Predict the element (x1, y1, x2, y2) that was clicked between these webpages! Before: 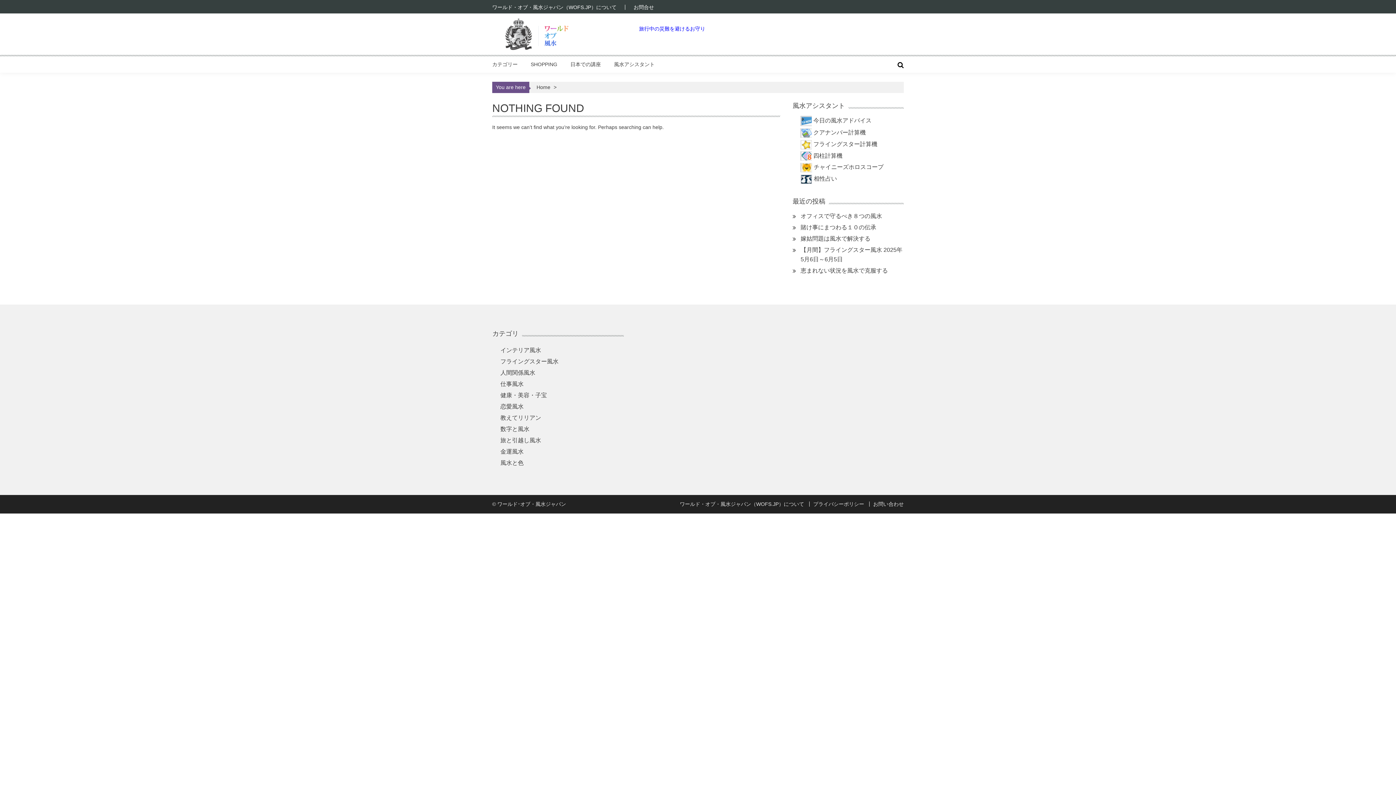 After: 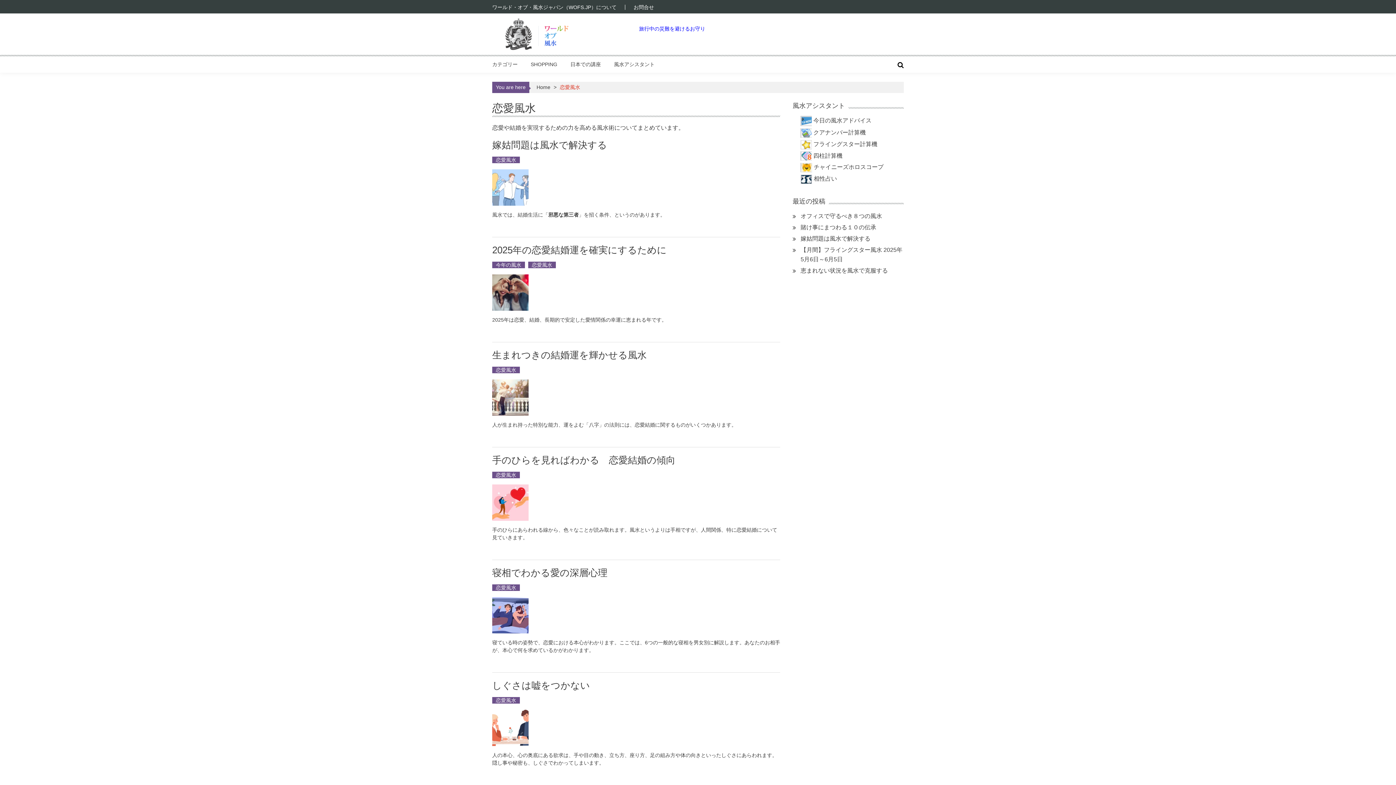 Action: label: 恋愛風水 bbox: (500, 403, 523, 409)